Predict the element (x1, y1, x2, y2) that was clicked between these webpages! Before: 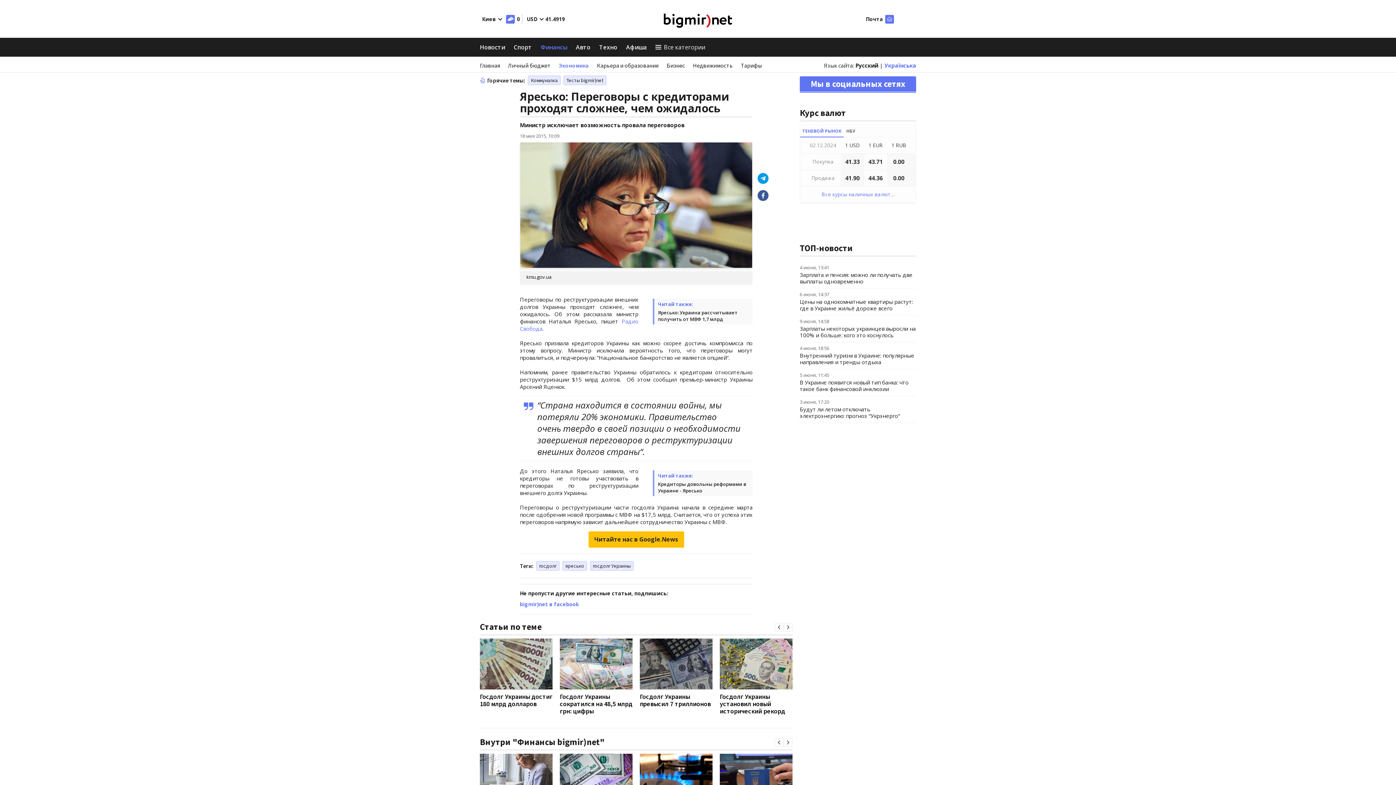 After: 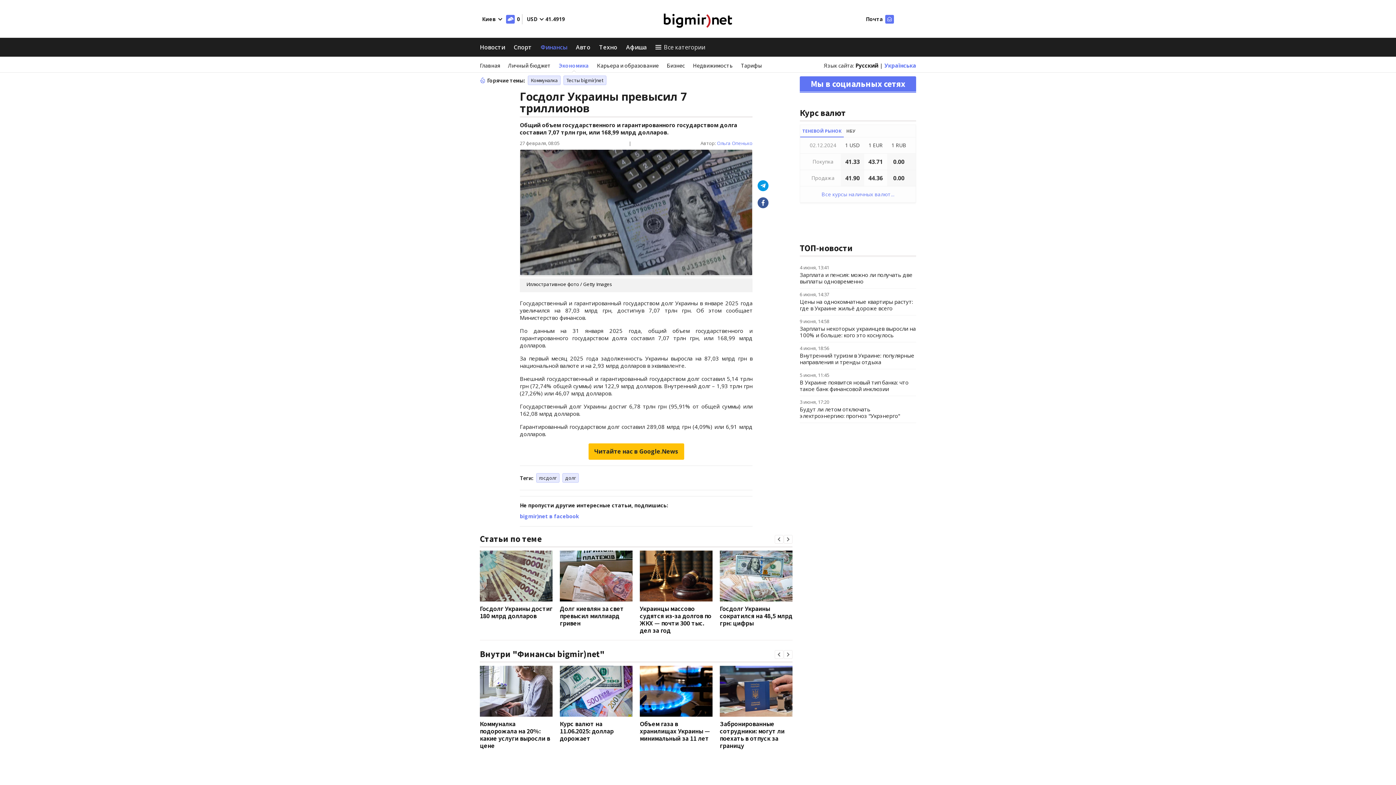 Action: bbox: (640, 638, 712, 689)